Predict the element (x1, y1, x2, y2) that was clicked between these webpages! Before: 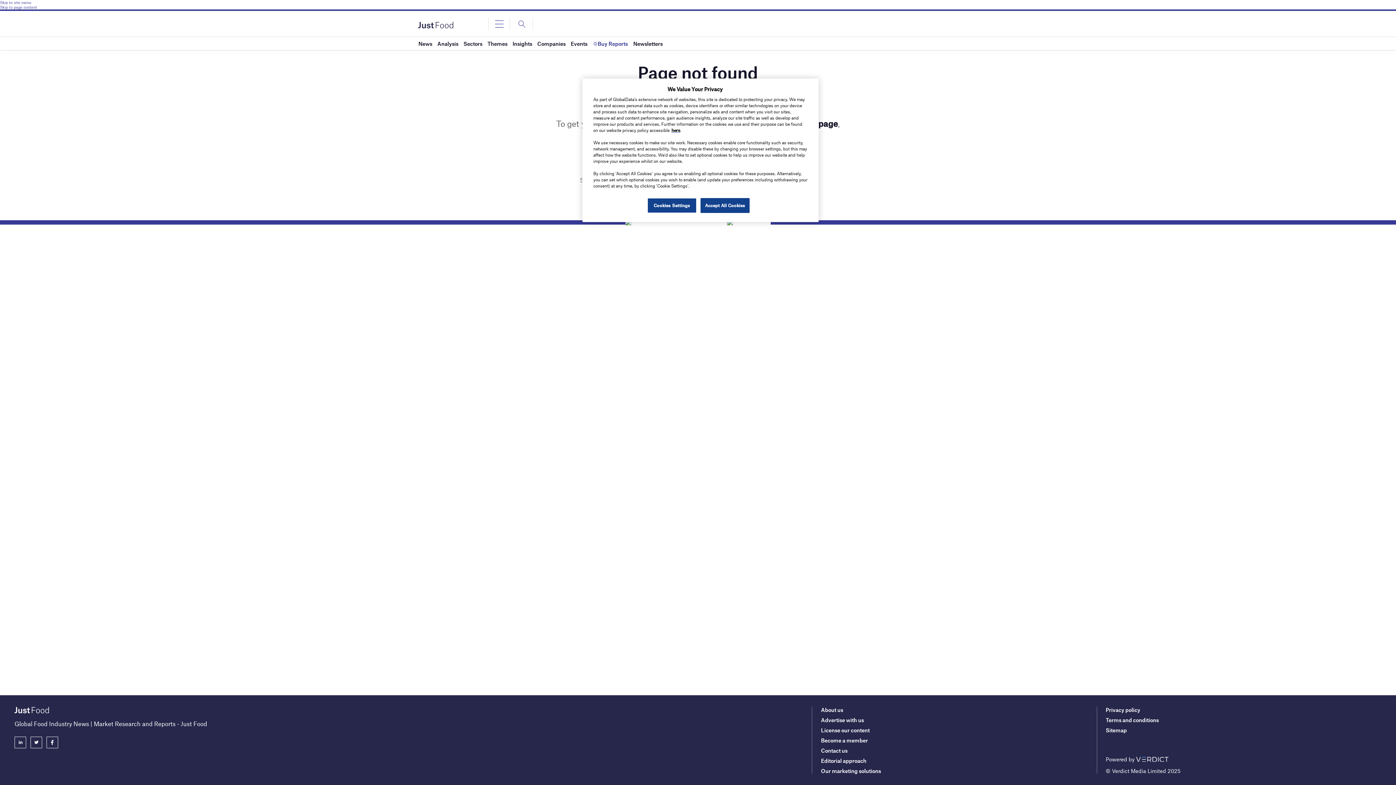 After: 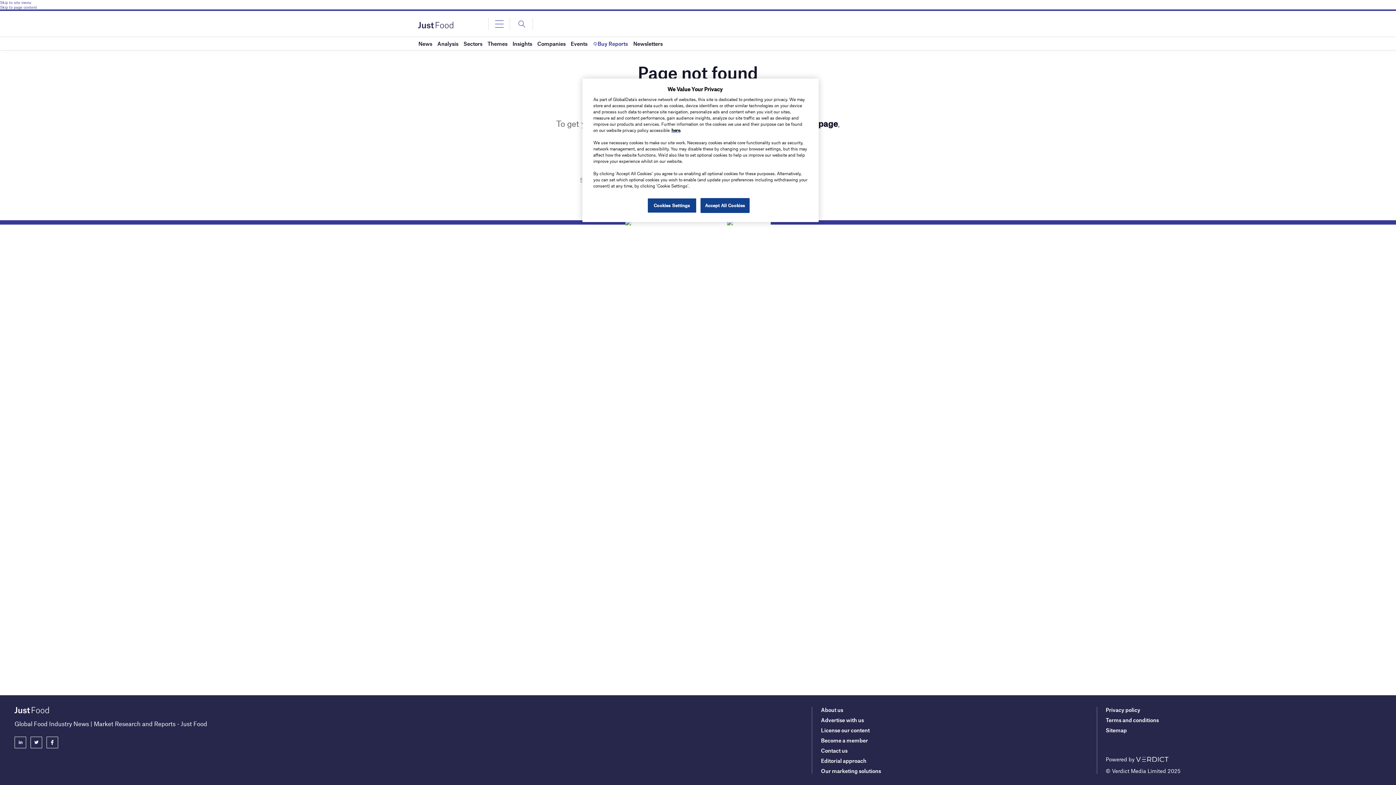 Action: bbox: (0, 4, 1396, 9) label: Skip to page content